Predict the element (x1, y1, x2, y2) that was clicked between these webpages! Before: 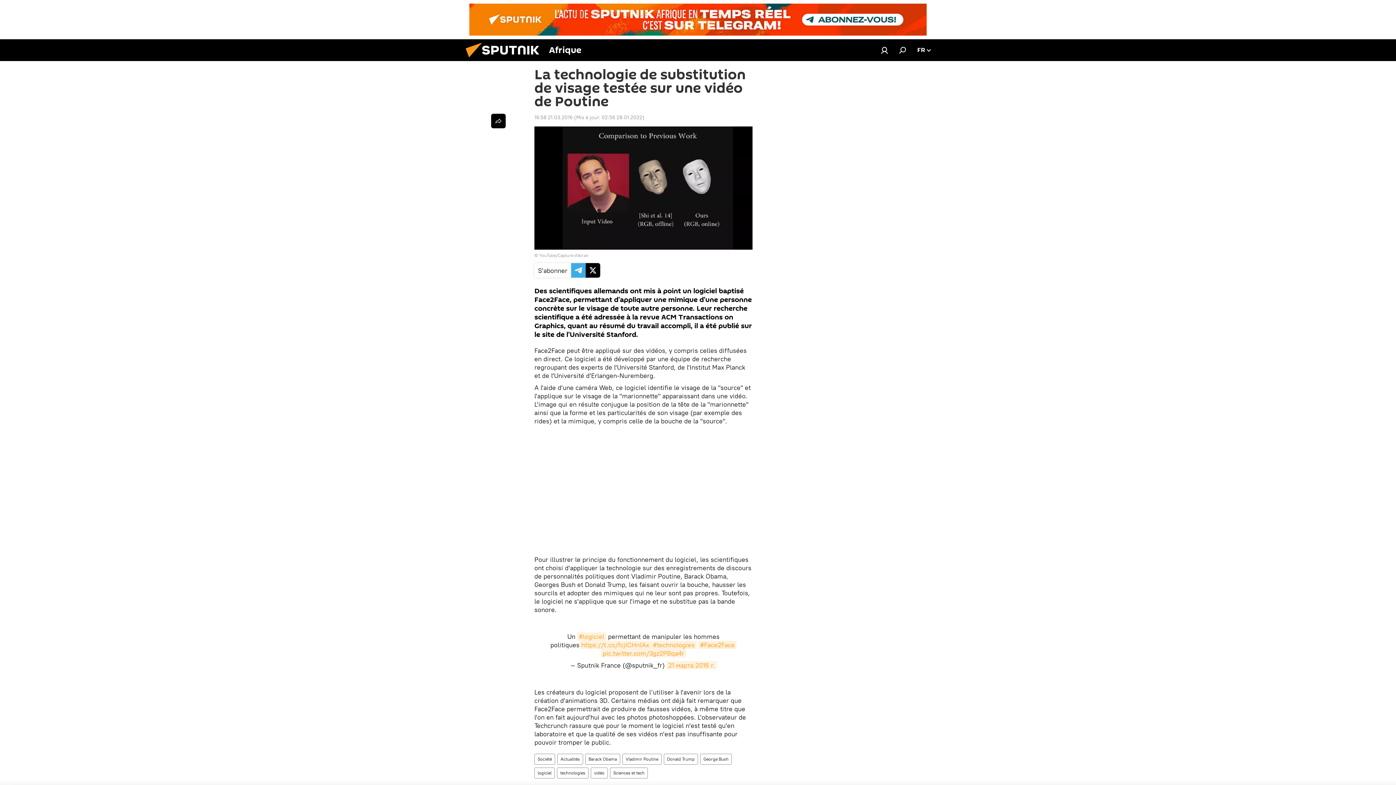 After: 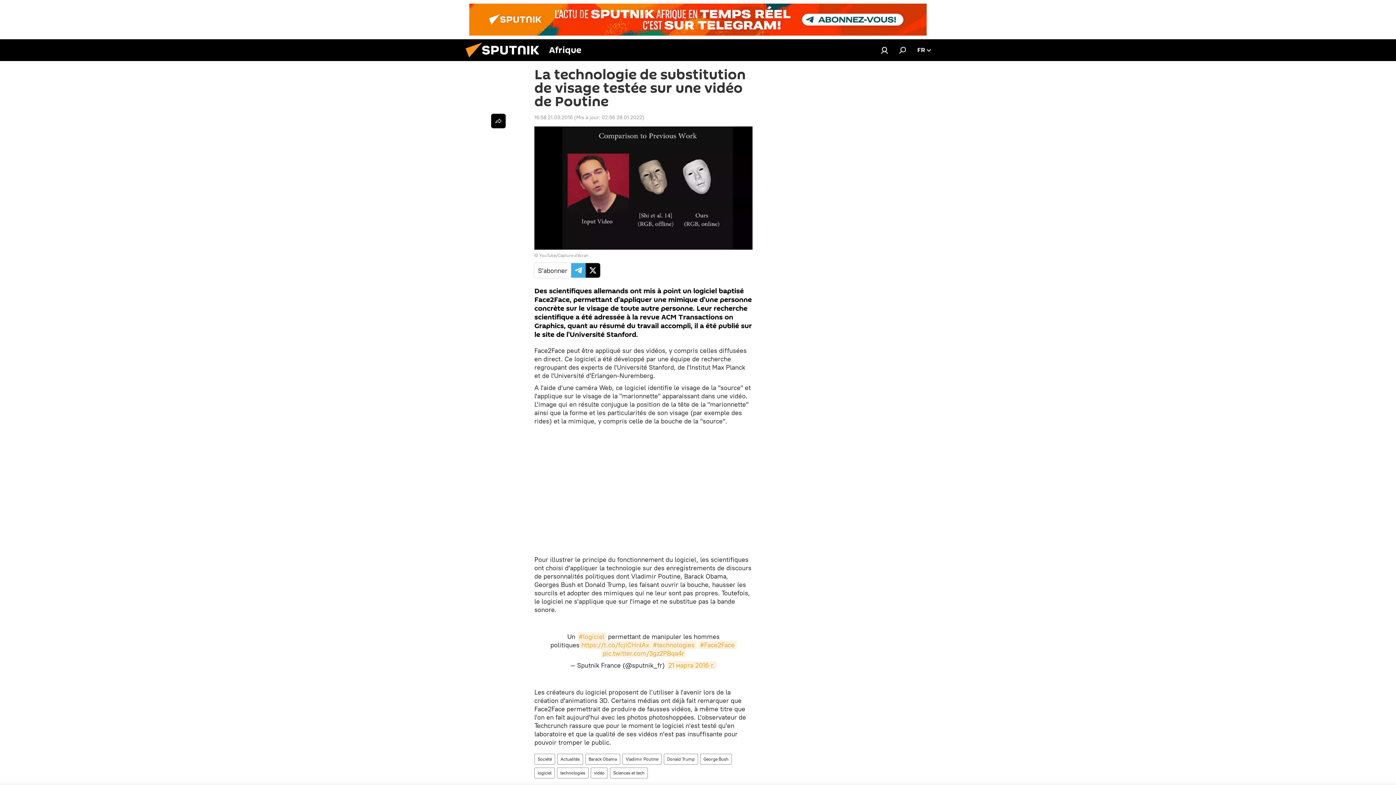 Action: bbox: (469, 3, 926, 35)